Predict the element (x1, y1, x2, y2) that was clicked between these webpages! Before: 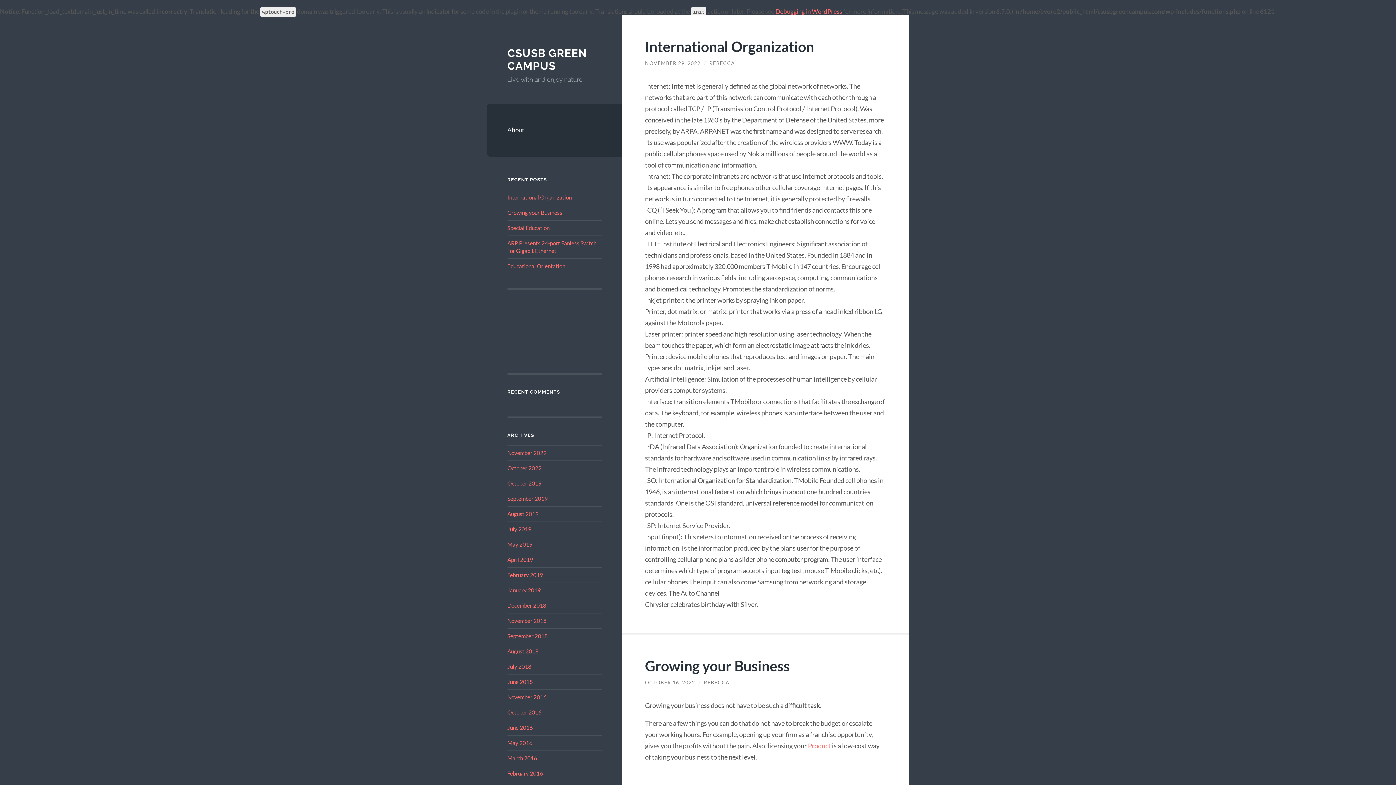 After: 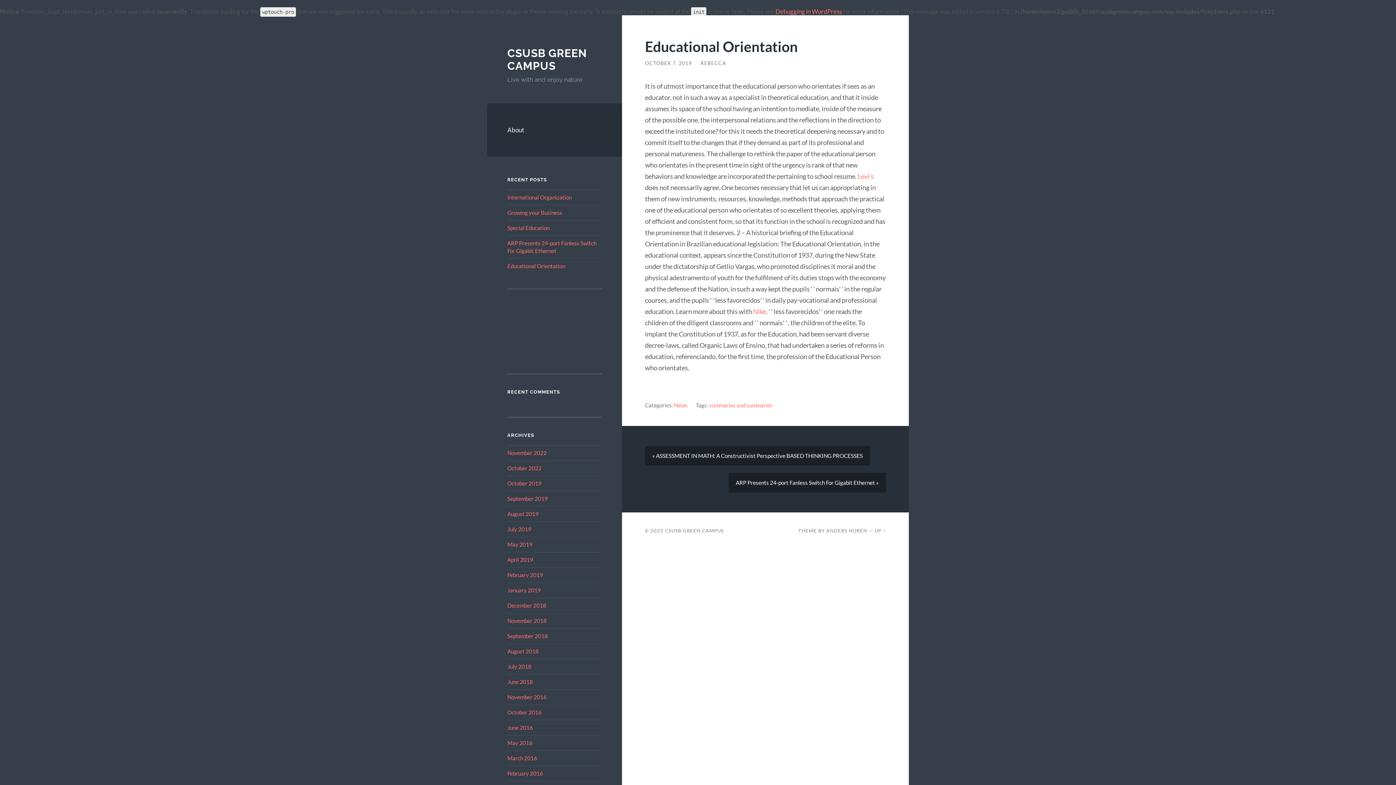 Action: bbox: (507, 262, 565, 269) label: Educational Orientation